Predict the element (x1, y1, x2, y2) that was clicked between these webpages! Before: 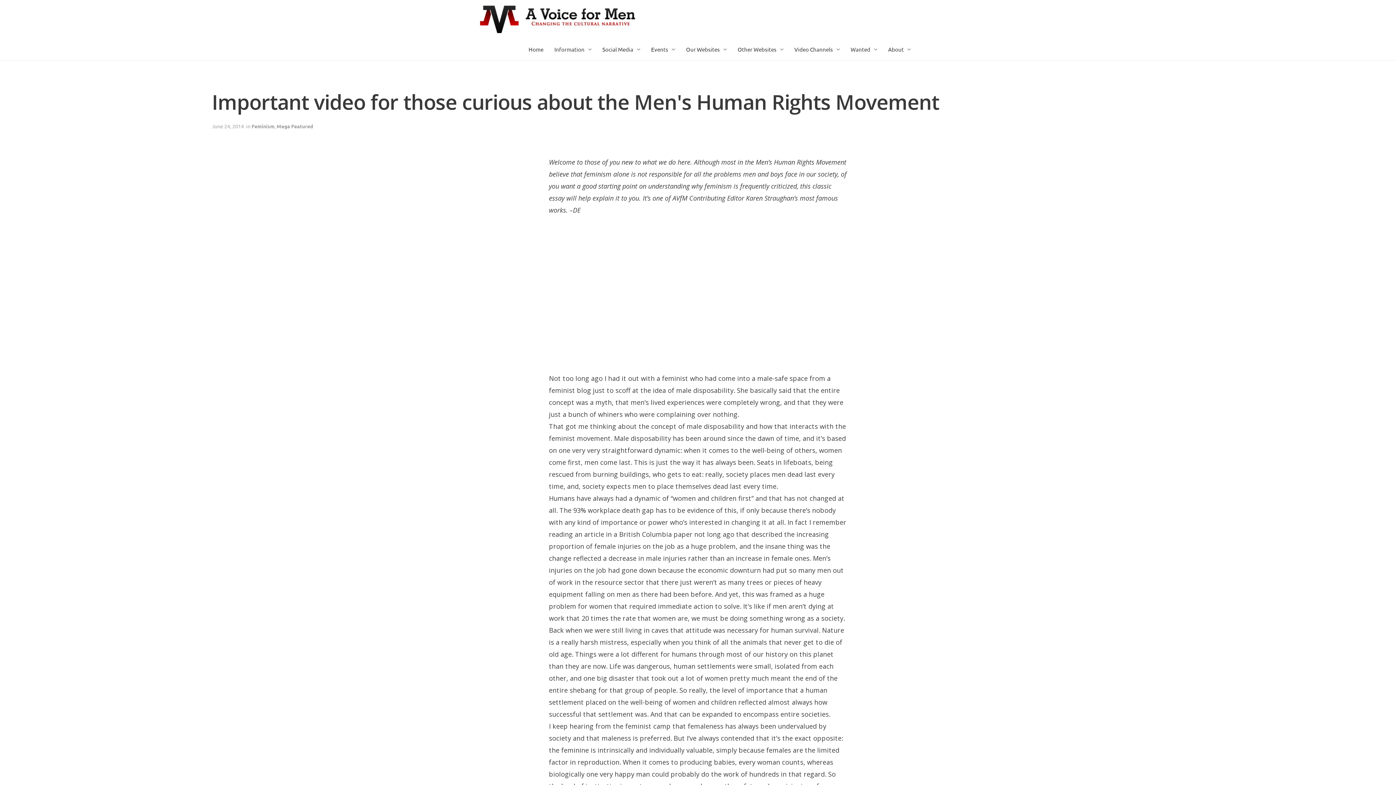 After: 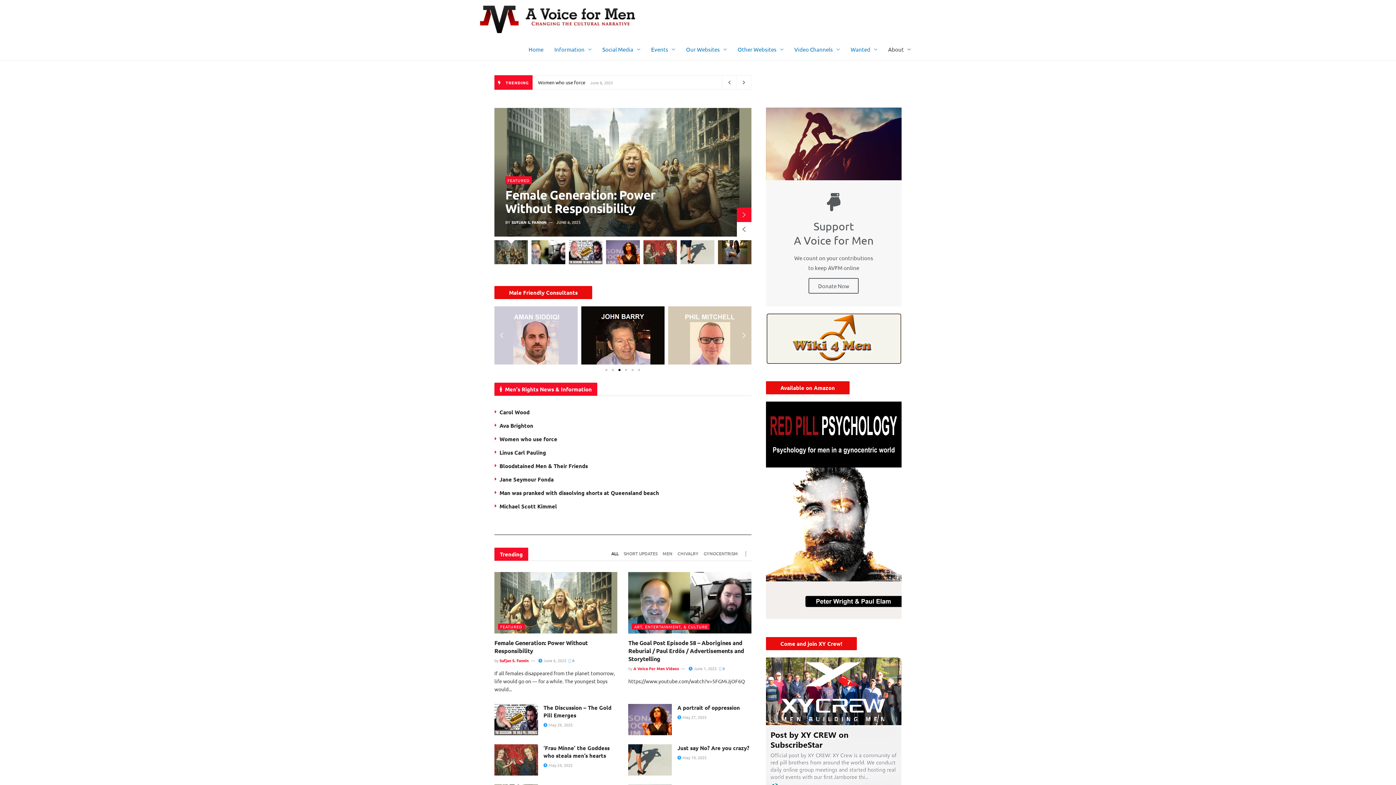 Action: bbox: (597, 38, 645, 60) label: Social Media